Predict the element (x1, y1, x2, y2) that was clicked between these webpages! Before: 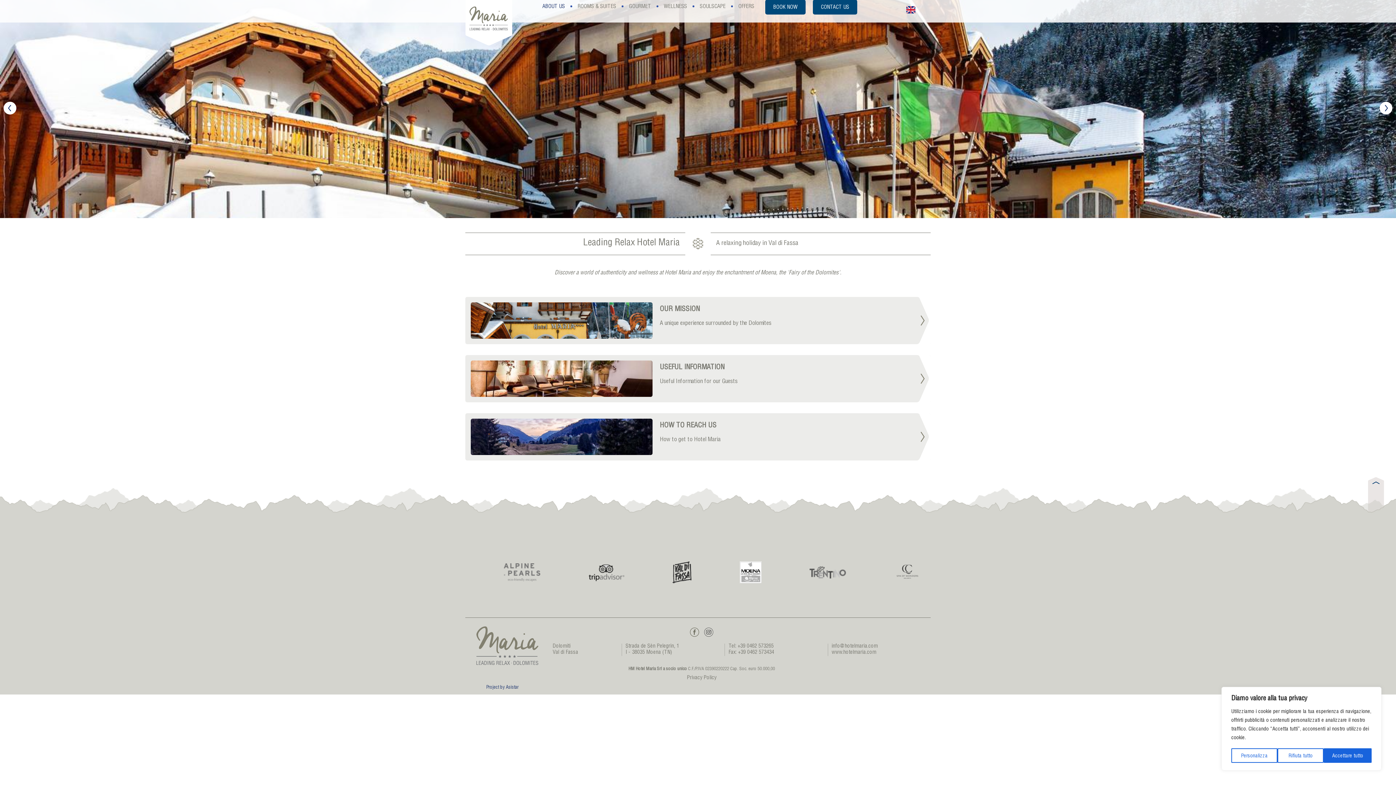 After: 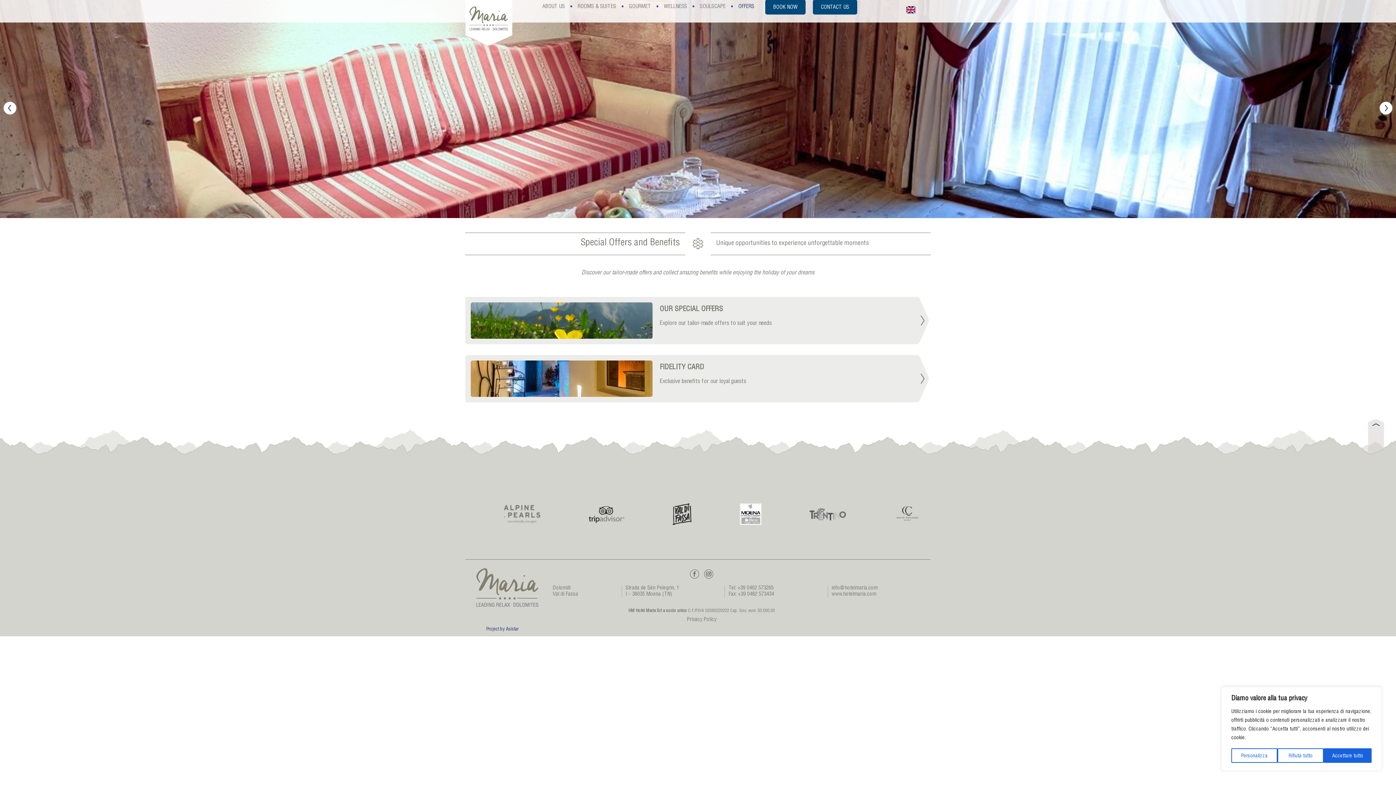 Action: label: OFFERS bbox: (734, 4, 758, 10)